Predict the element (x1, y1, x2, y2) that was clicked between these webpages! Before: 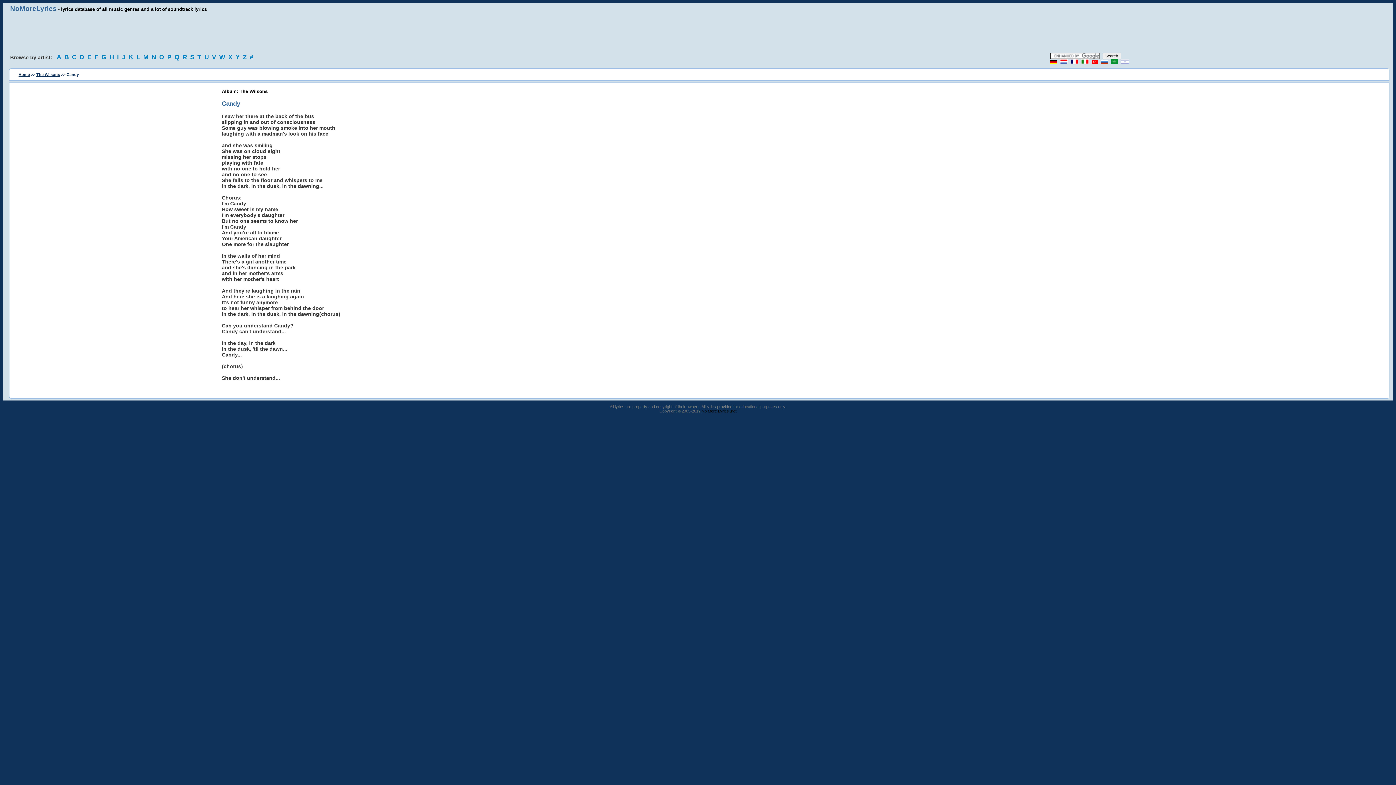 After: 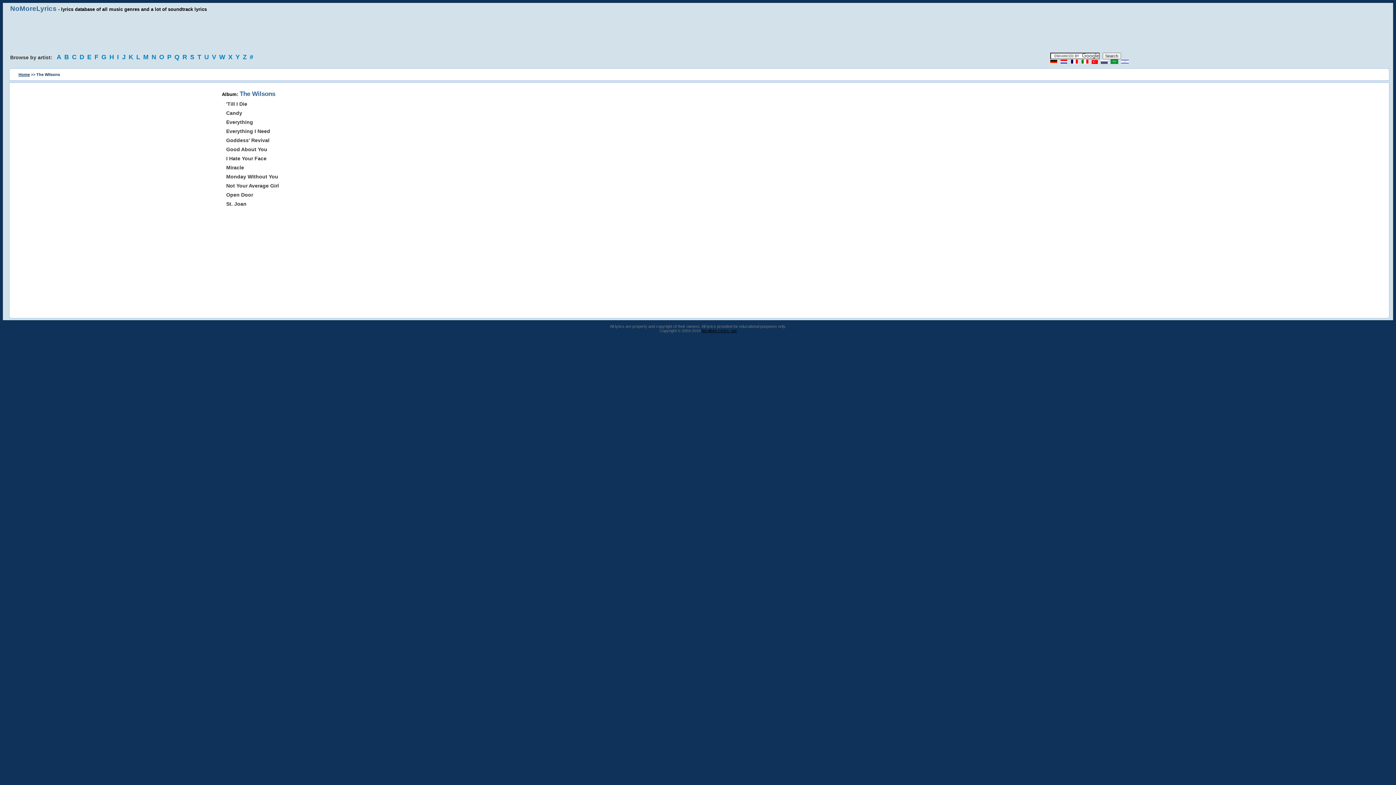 Action: label: The Wilsons bbox: (36, 72, 60, 76)